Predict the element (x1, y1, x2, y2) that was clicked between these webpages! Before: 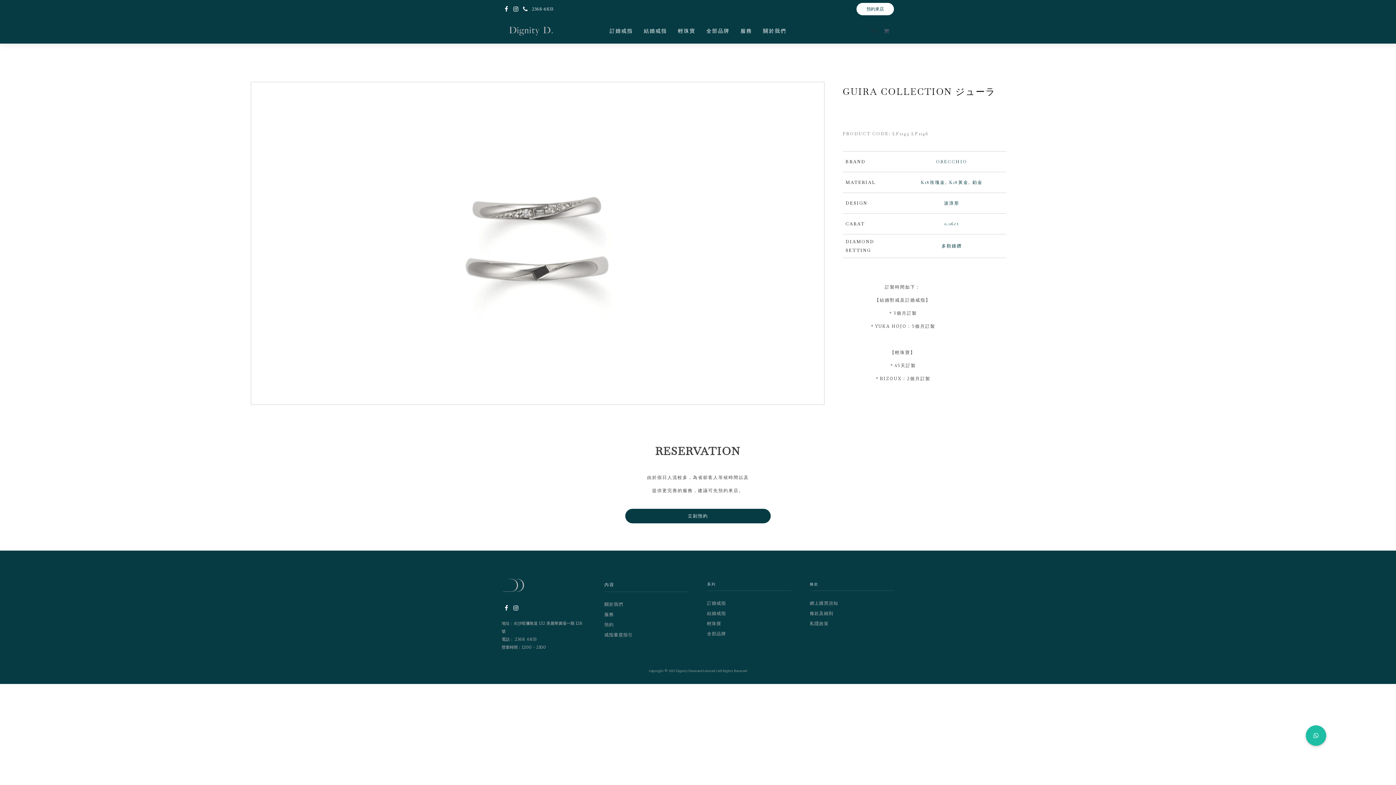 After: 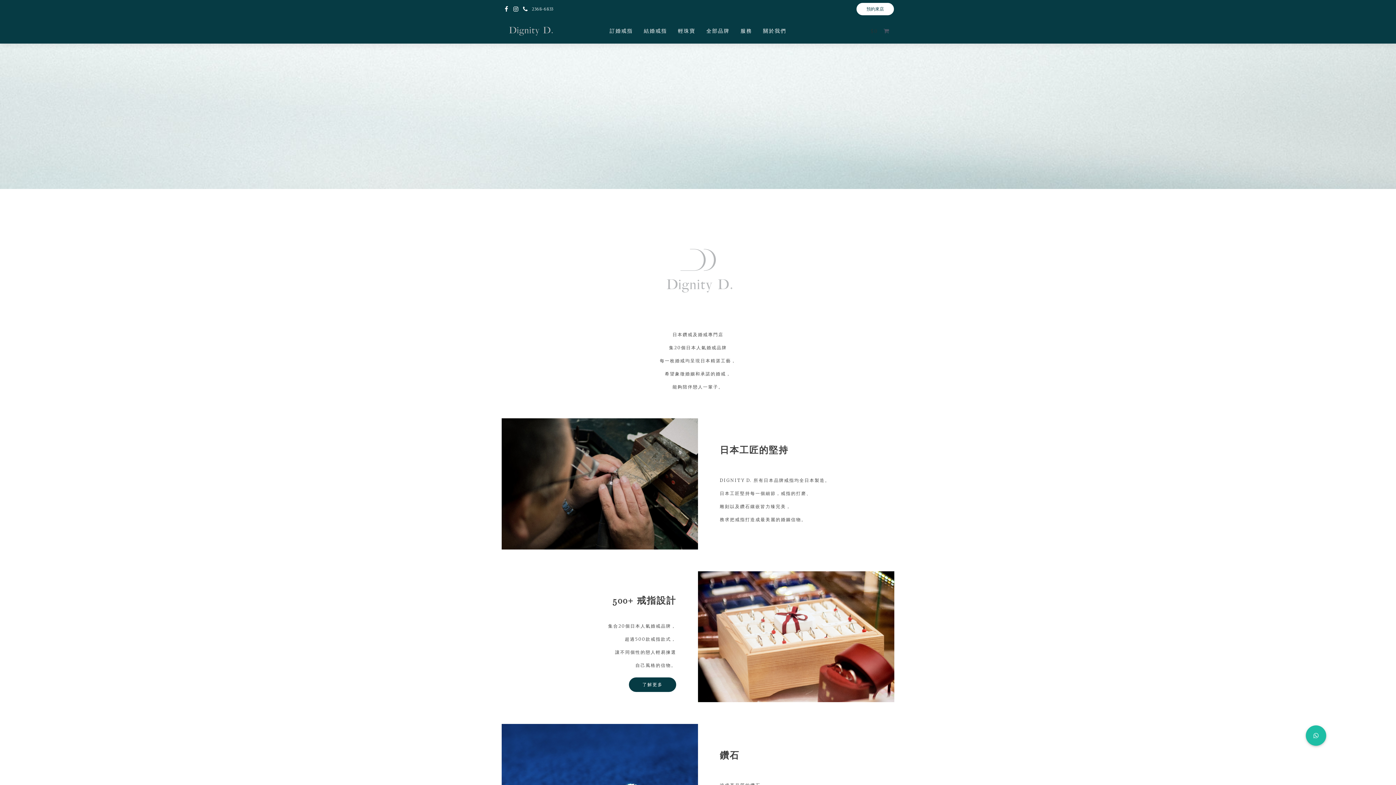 Action: bbox: (757, 21, 792, 40) label: 關於我們